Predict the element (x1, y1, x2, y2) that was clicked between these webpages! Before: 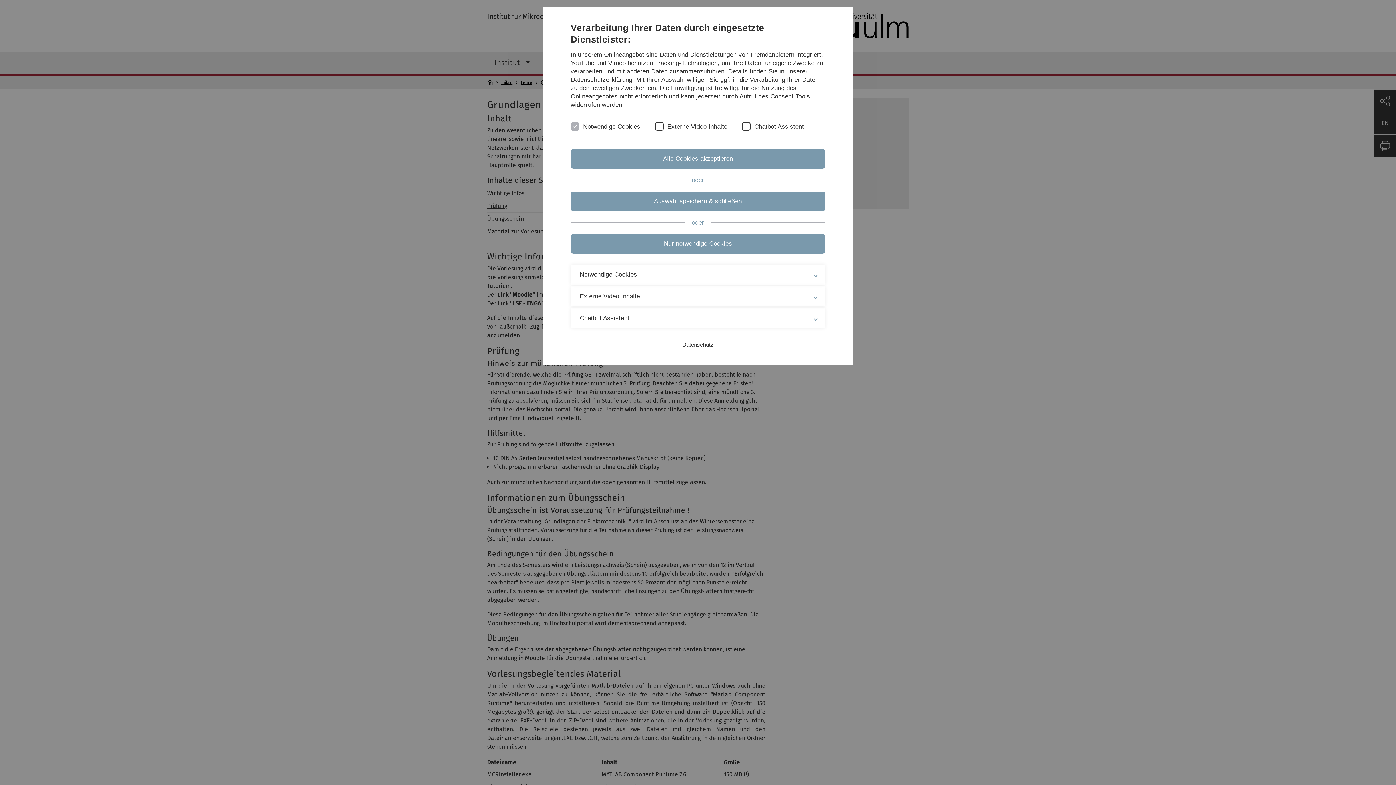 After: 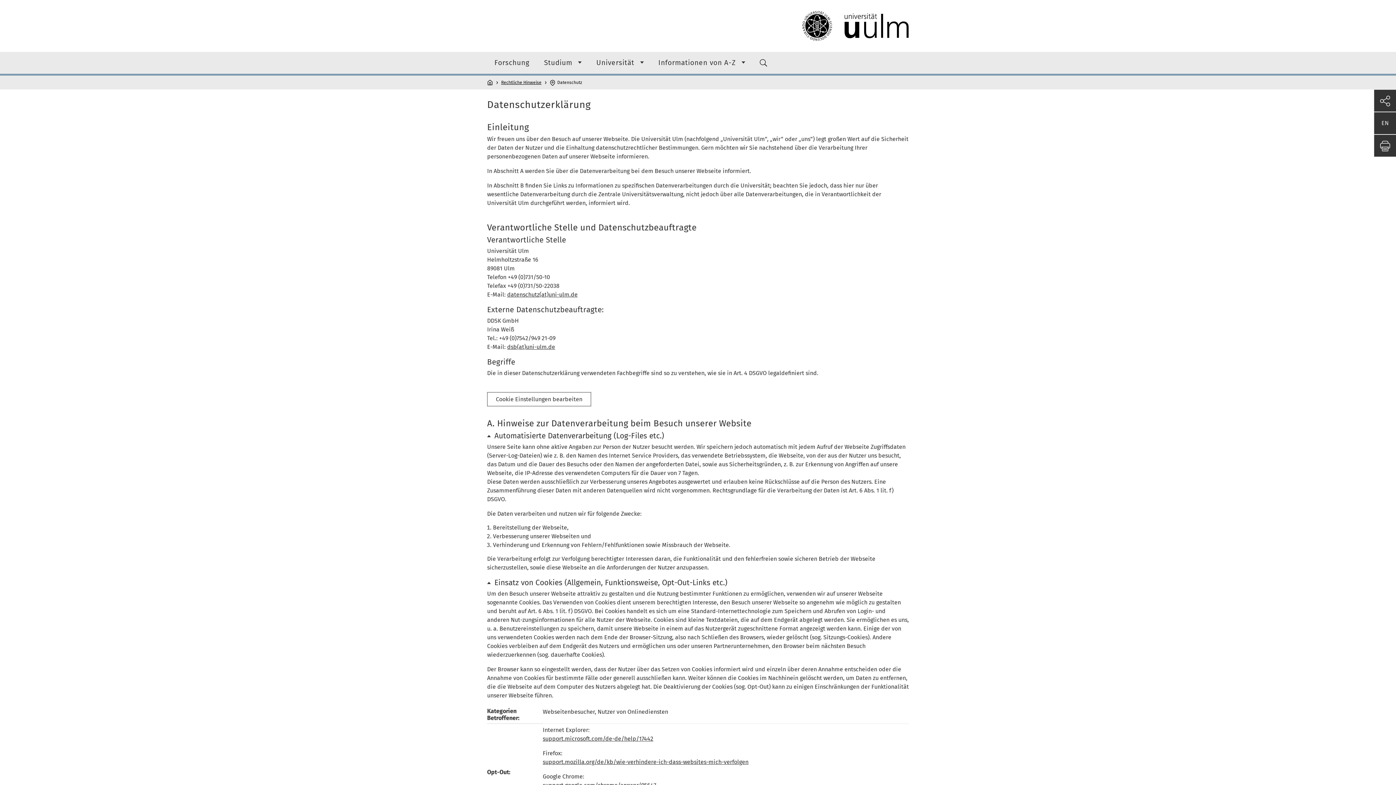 Action: label: Datenschutz bbox: (682, 341, 713, 348)